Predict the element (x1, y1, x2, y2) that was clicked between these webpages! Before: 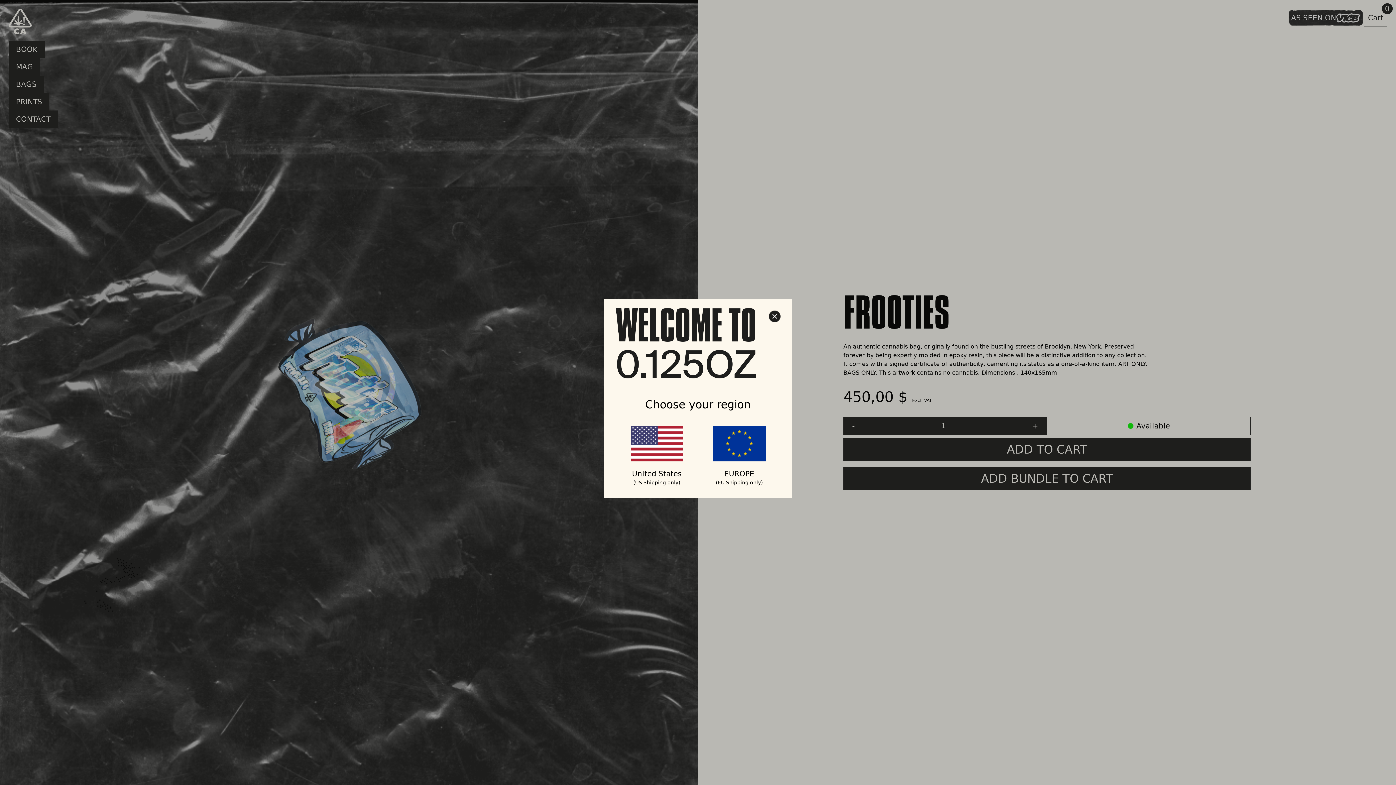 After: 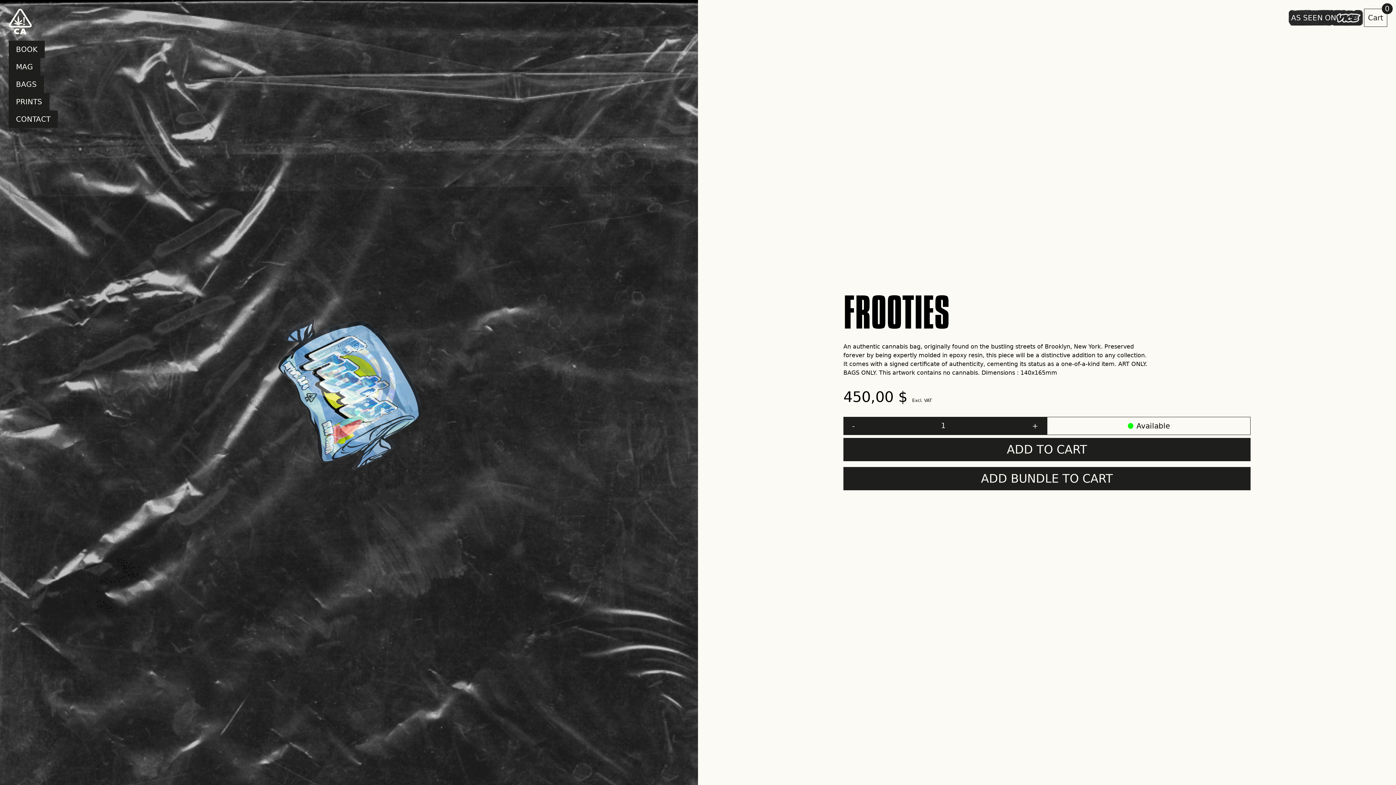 Action: bbox: (769, 310, 780, 322)